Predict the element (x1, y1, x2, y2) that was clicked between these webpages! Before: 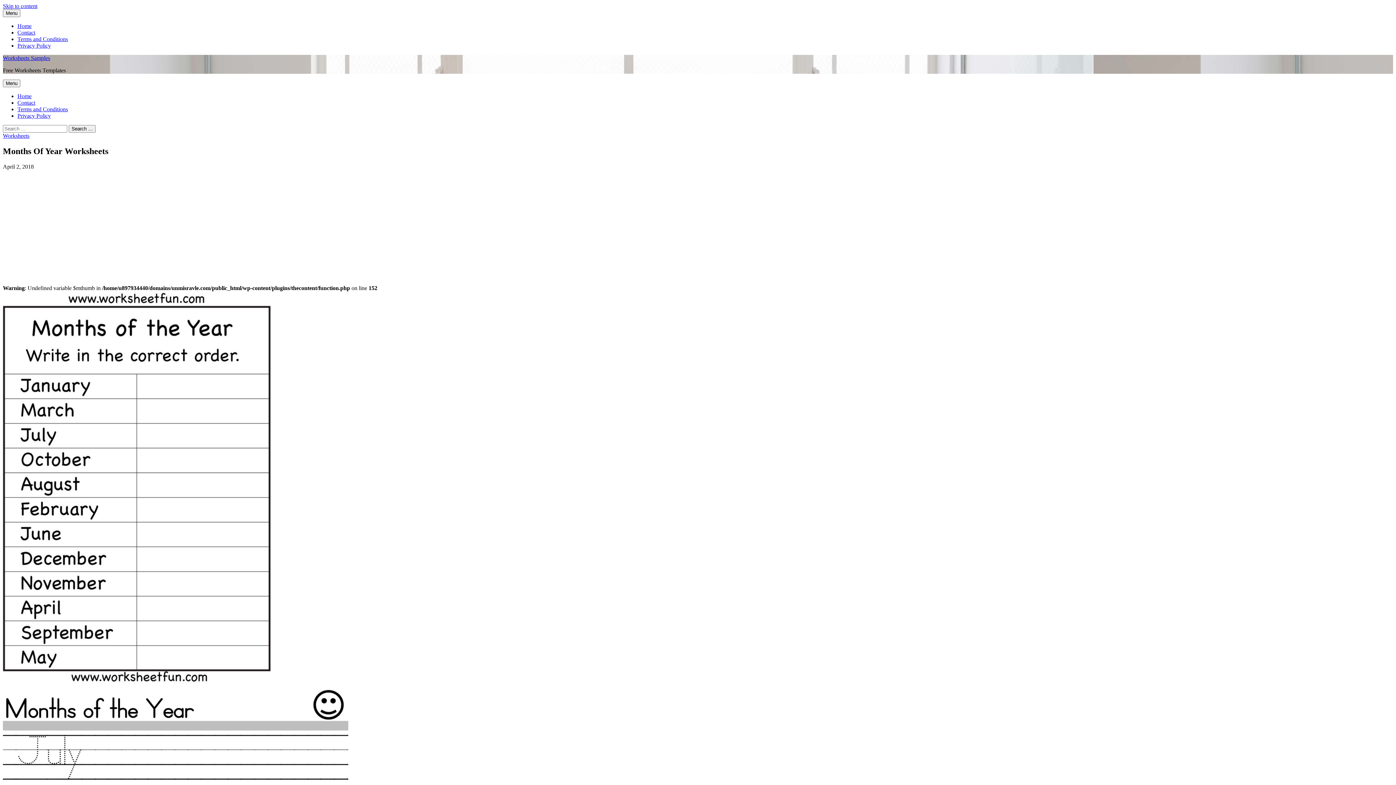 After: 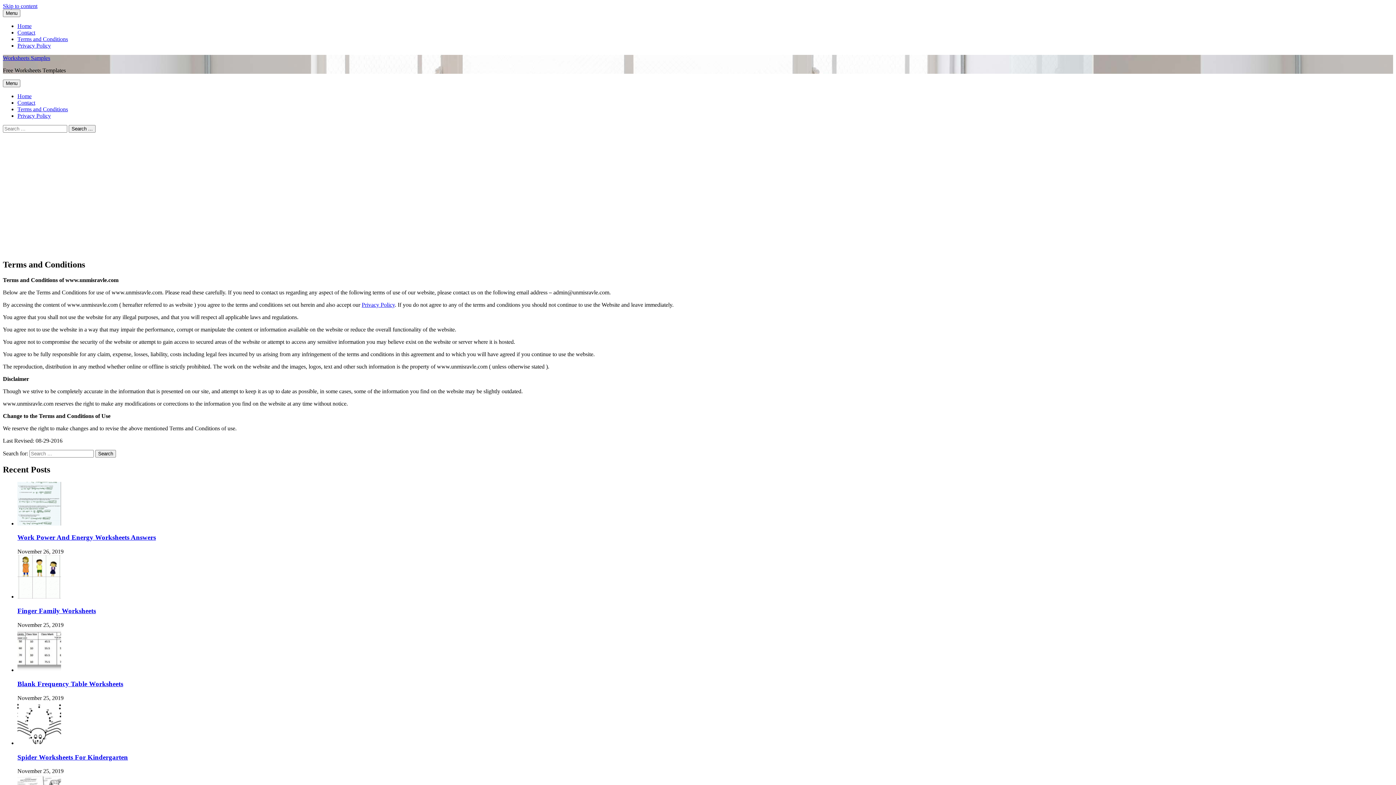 Action: label: Terms and Conditions bbox: (17, 36, 68, 42)